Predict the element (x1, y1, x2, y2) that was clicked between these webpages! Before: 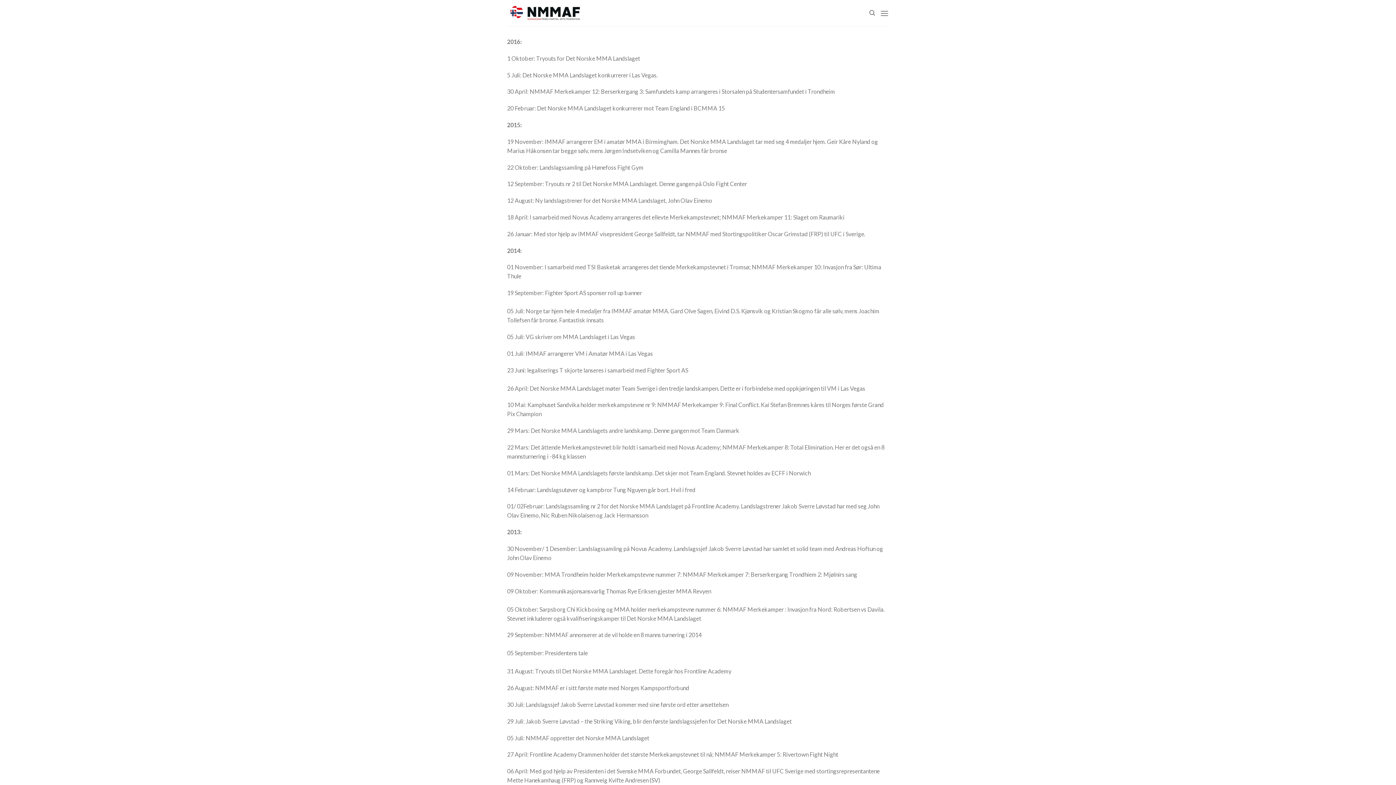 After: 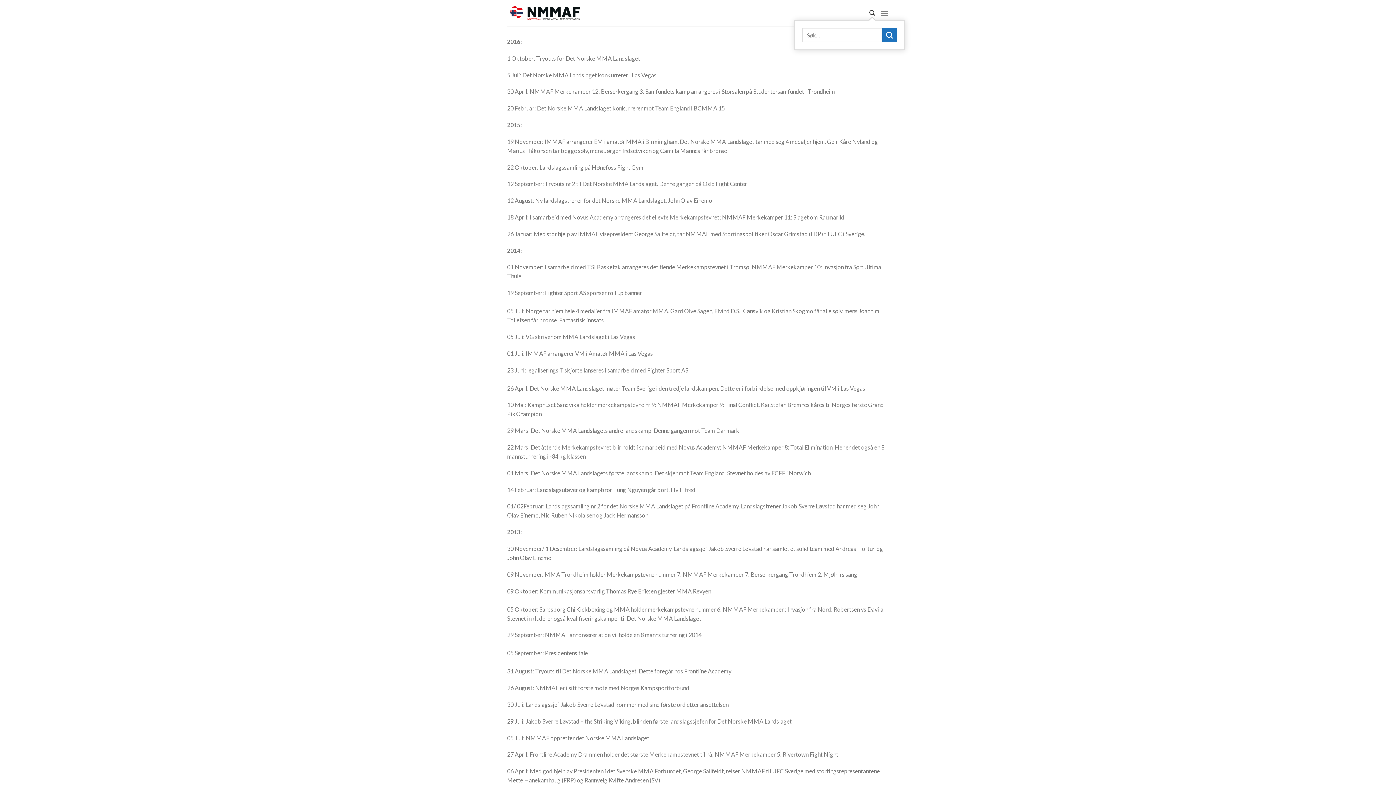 Action: bbox: (869, 6, 875, 20)